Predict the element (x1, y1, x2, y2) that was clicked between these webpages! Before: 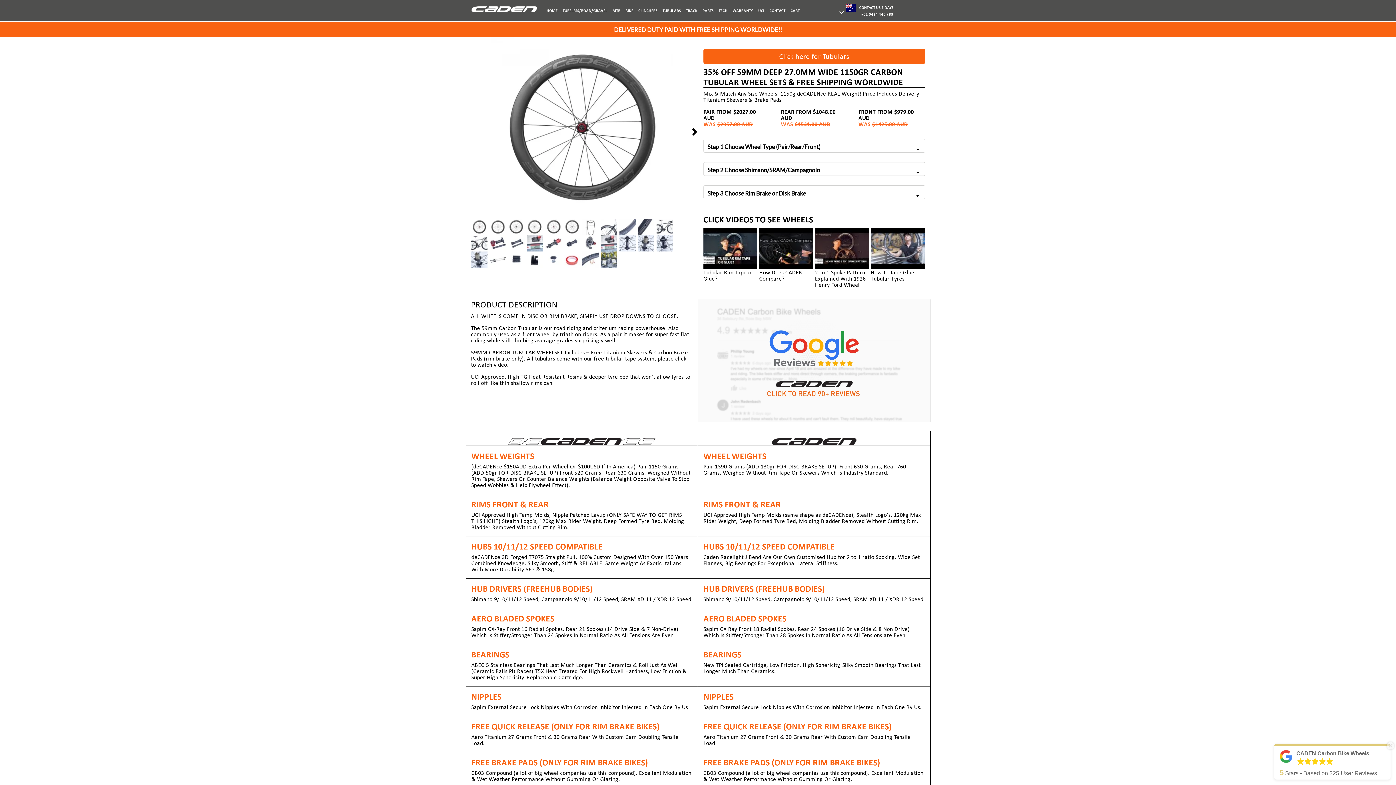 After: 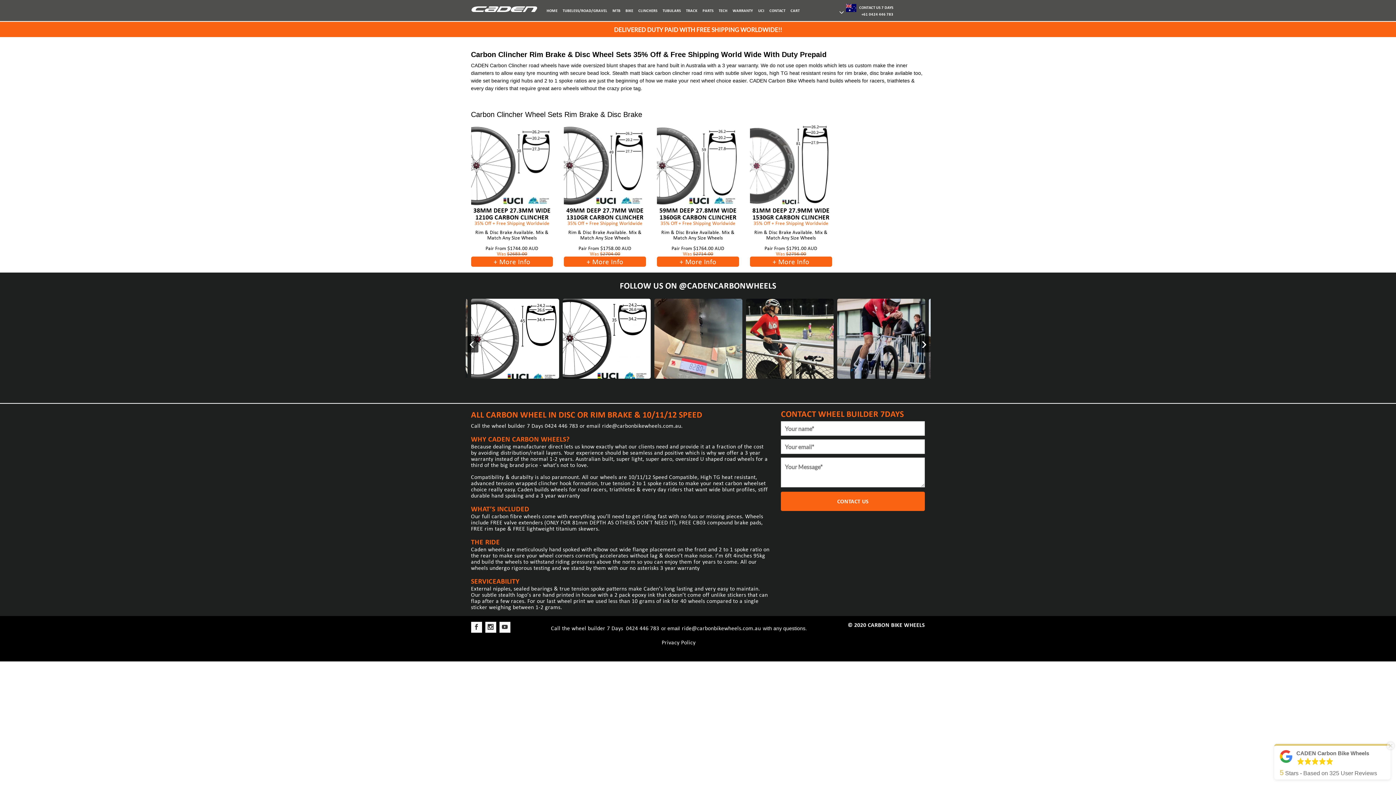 Action: label: CLINCHERS bbox: (638, 8, 657, 12)